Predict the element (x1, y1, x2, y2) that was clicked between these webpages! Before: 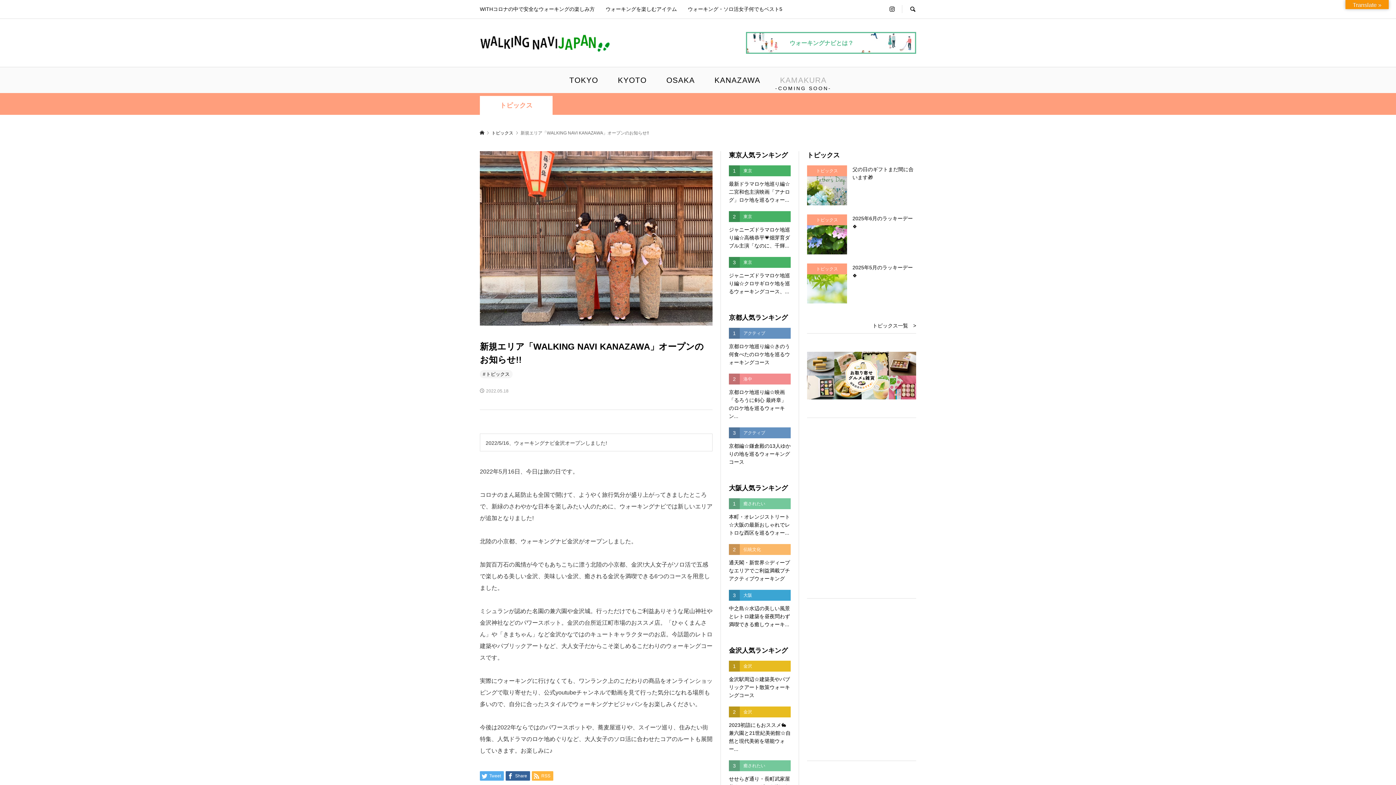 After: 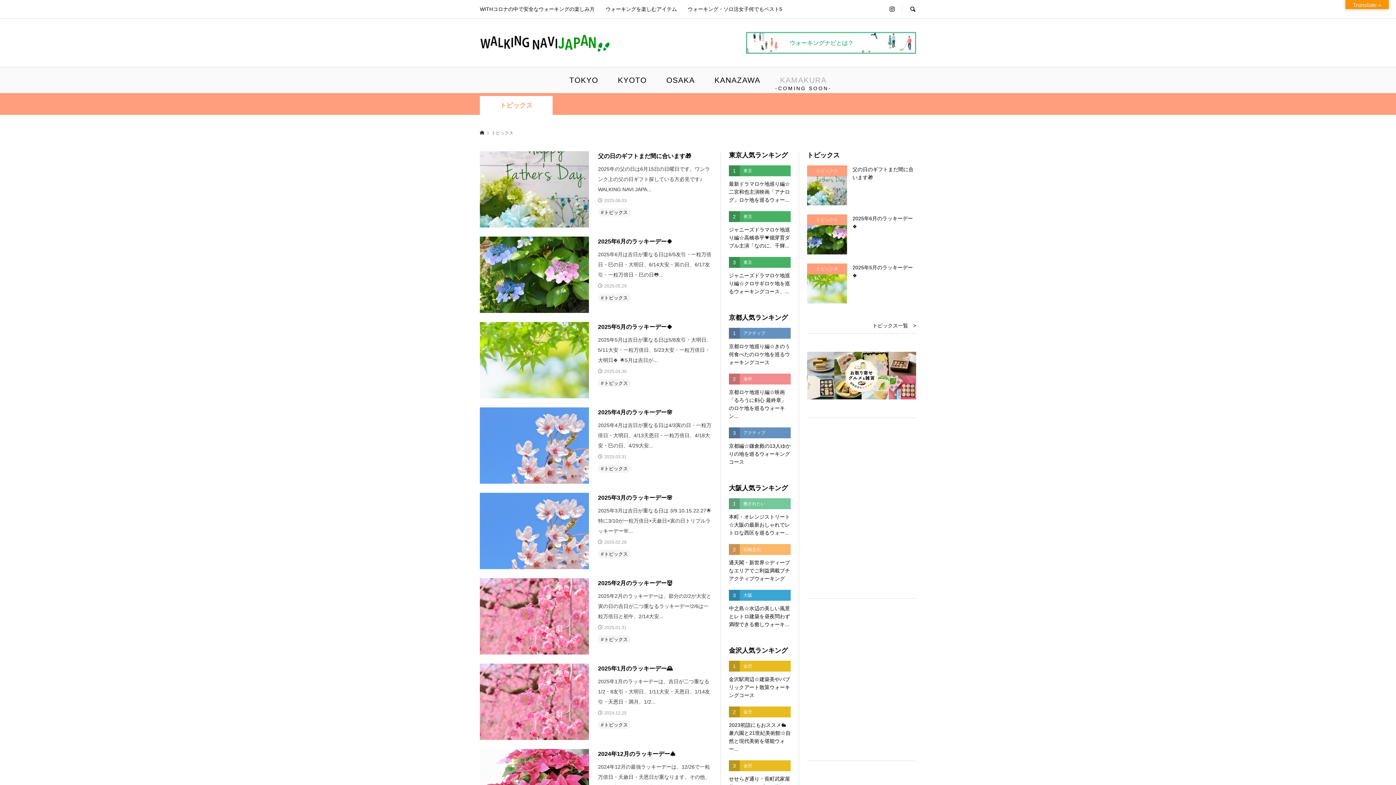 Action: label: トピックス  bbox: (491, 130, 514, 135)